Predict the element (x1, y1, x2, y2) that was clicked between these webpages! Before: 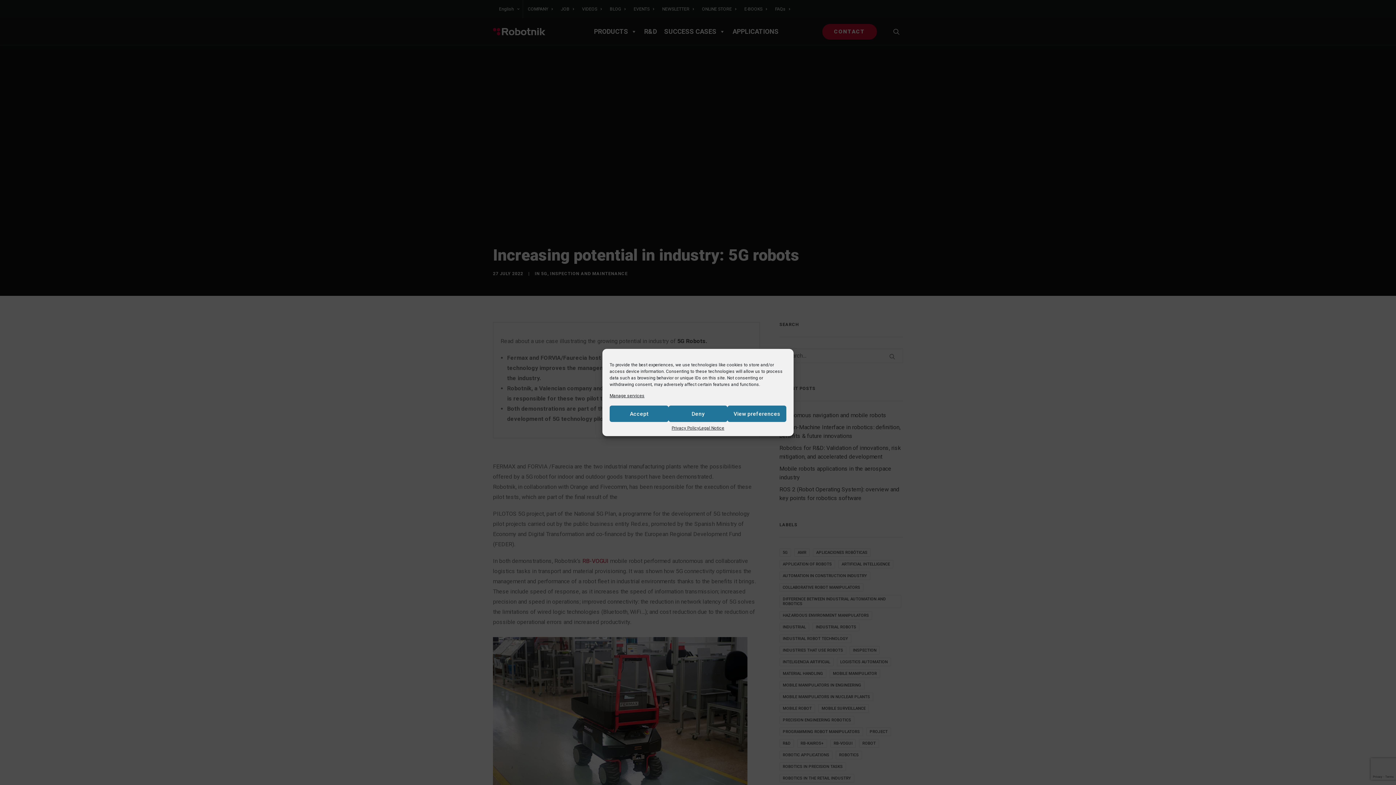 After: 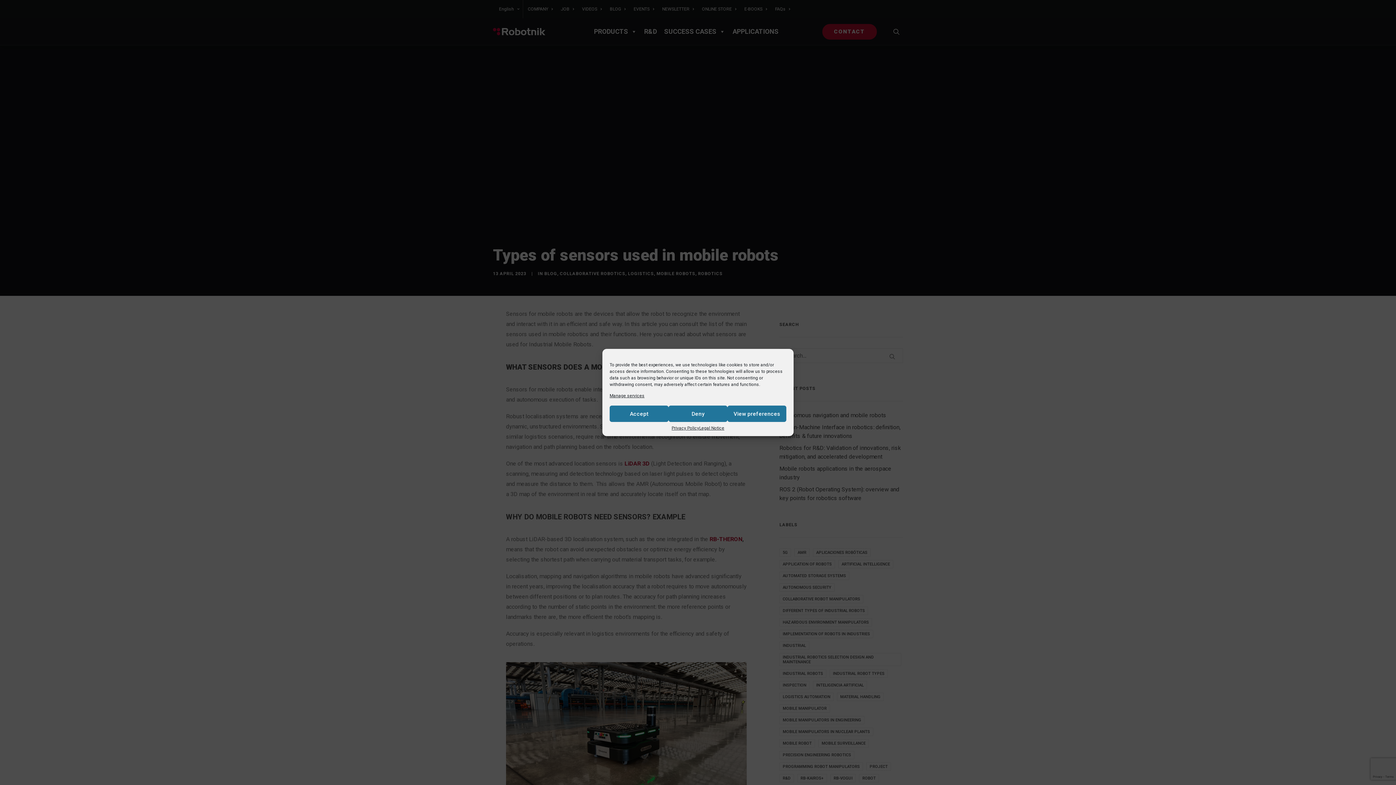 Action: bbox: (609, 393, 644, 398) label: Manage services